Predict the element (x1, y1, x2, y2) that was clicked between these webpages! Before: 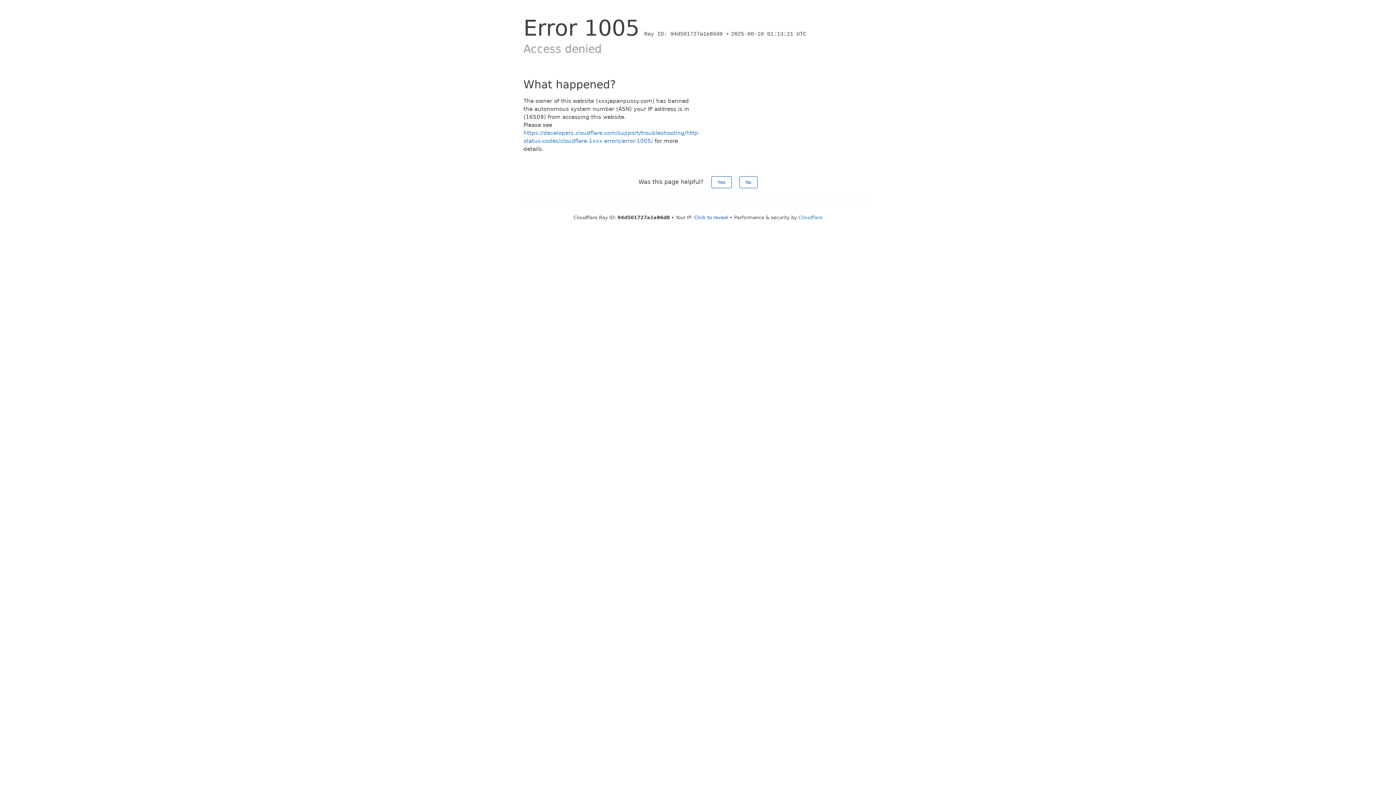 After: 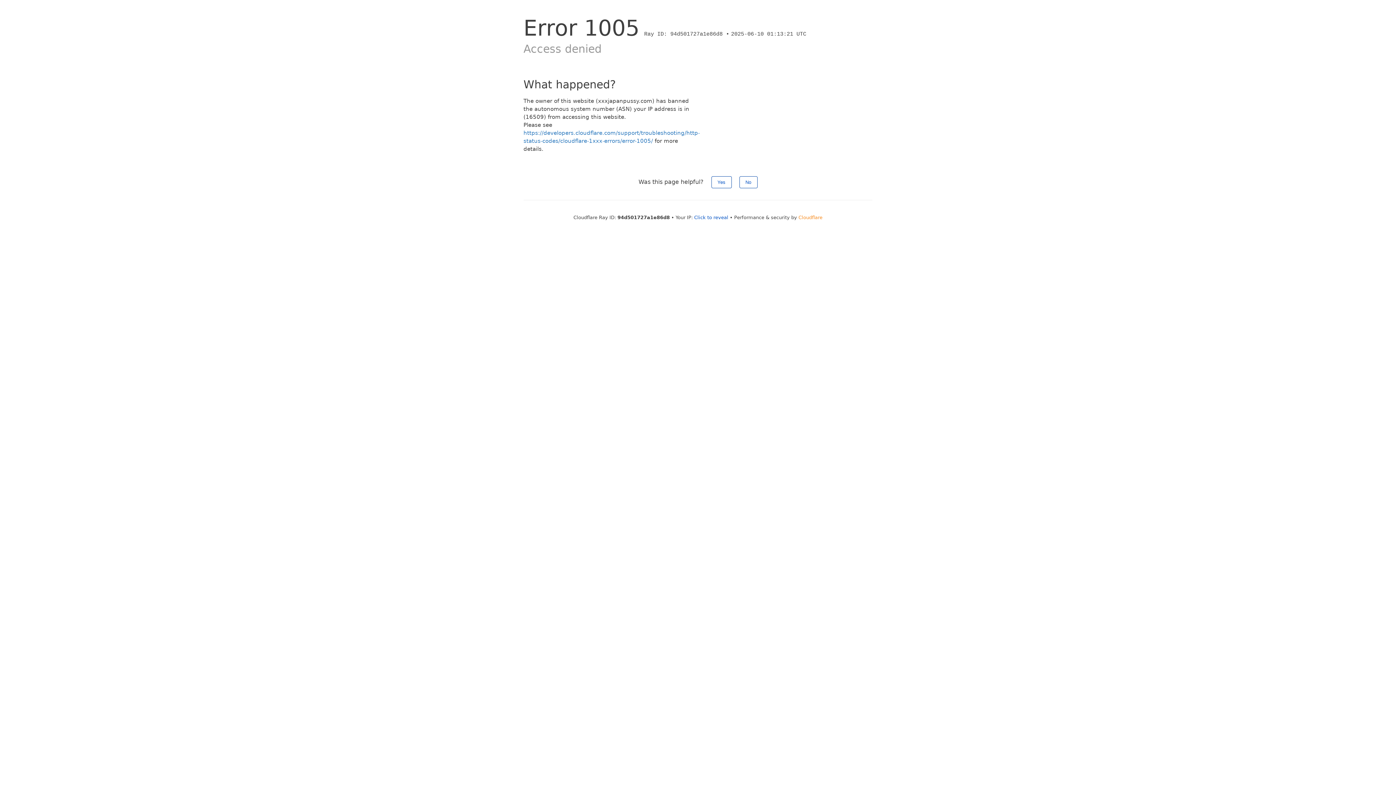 Action: bbox: (798, 214, 822, 220) label: Cloudflare